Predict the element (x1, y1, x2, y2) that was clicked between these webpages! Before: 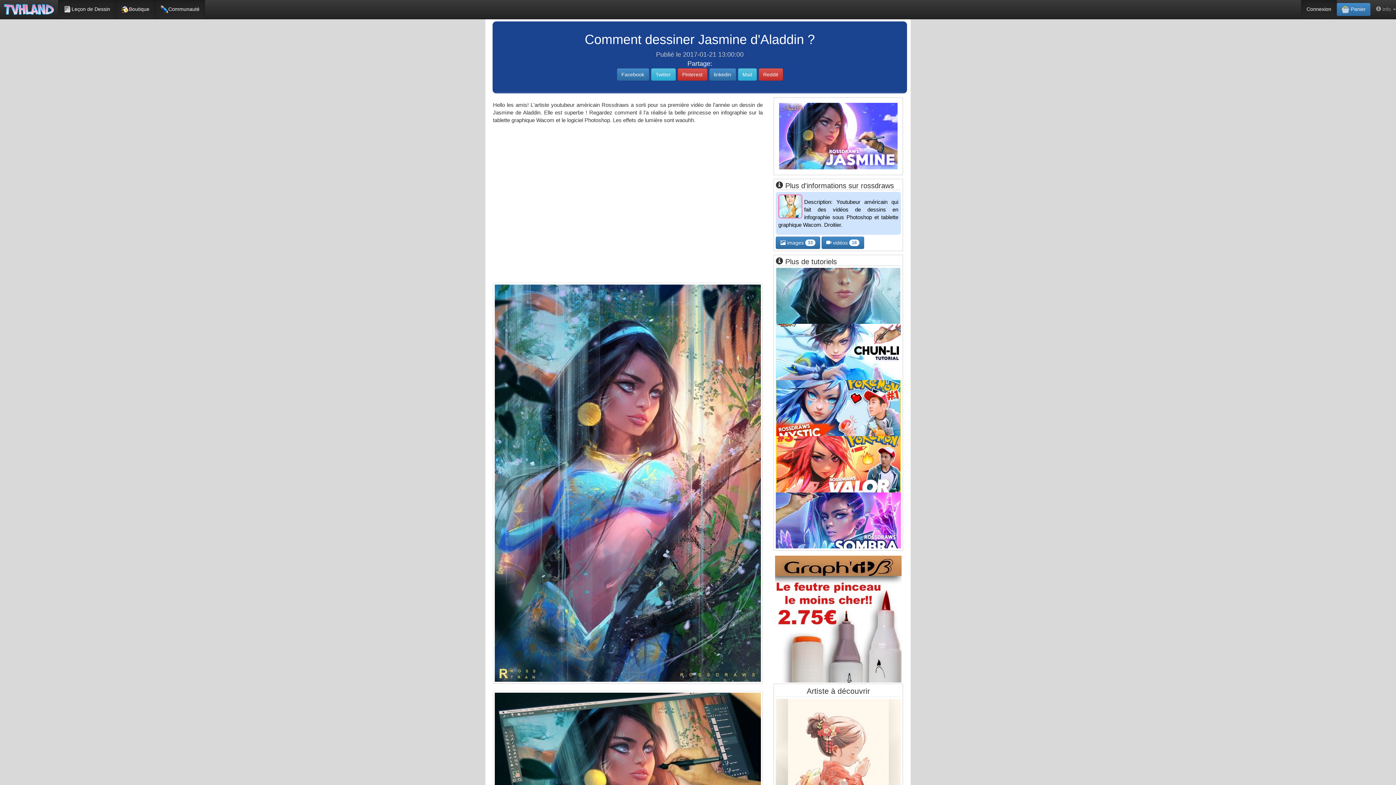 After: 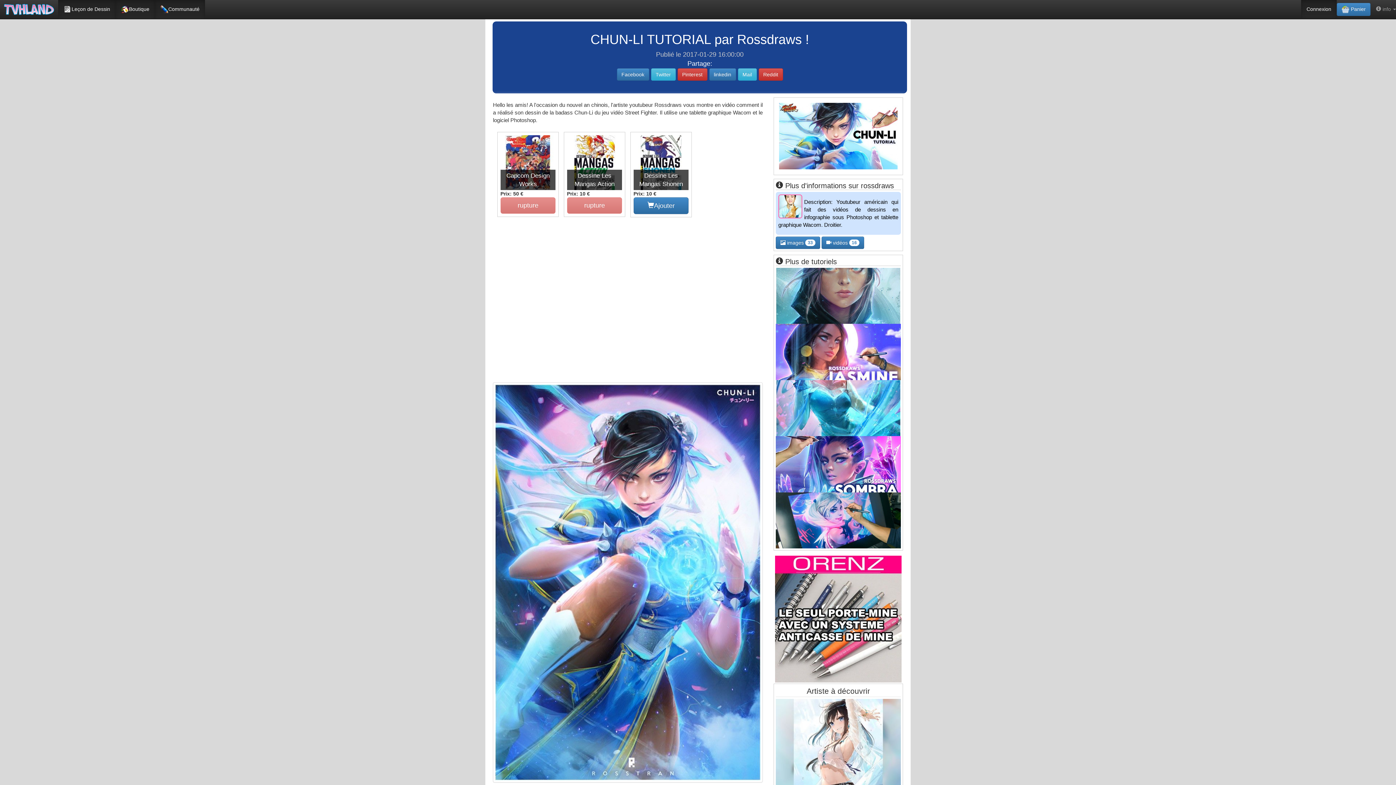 Action: label:   bbox: (776, 348, 901, 354)